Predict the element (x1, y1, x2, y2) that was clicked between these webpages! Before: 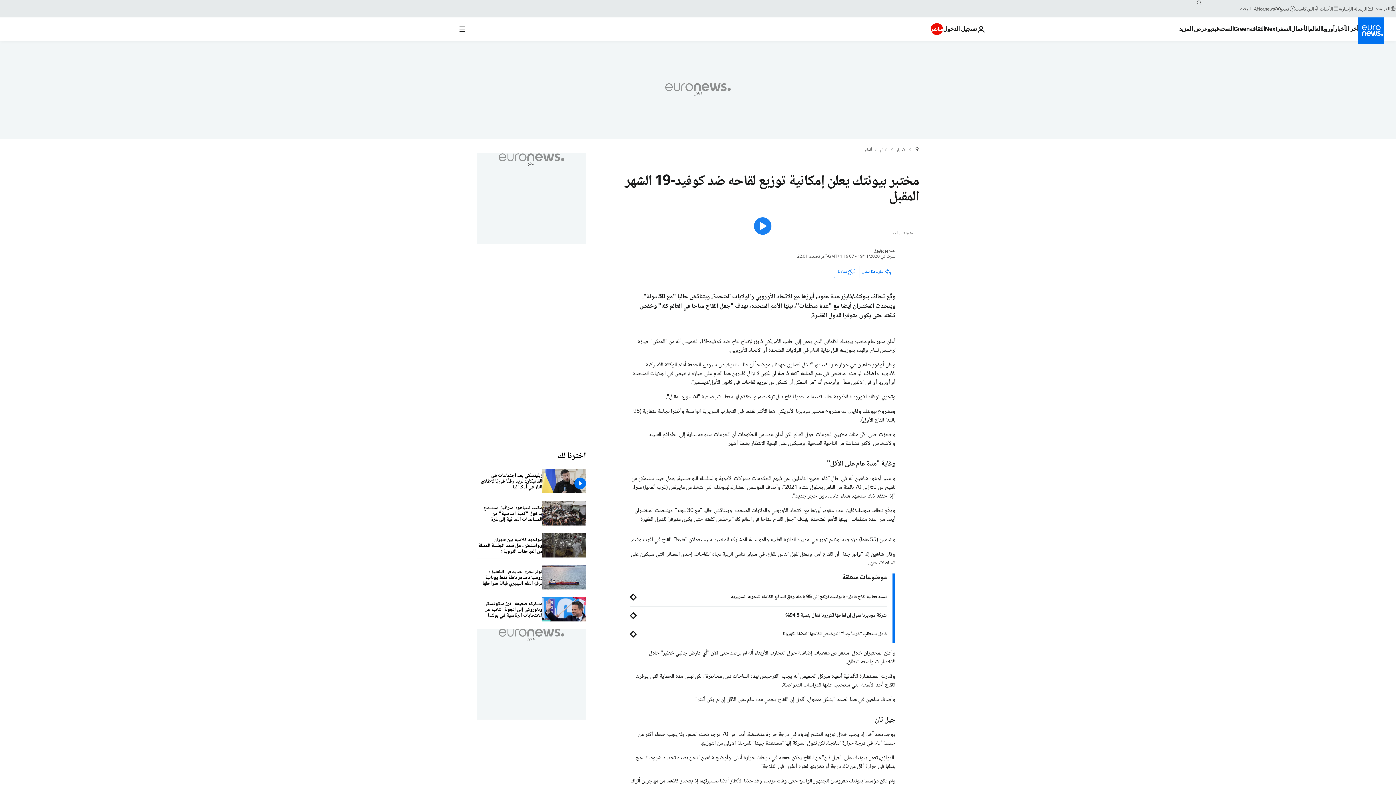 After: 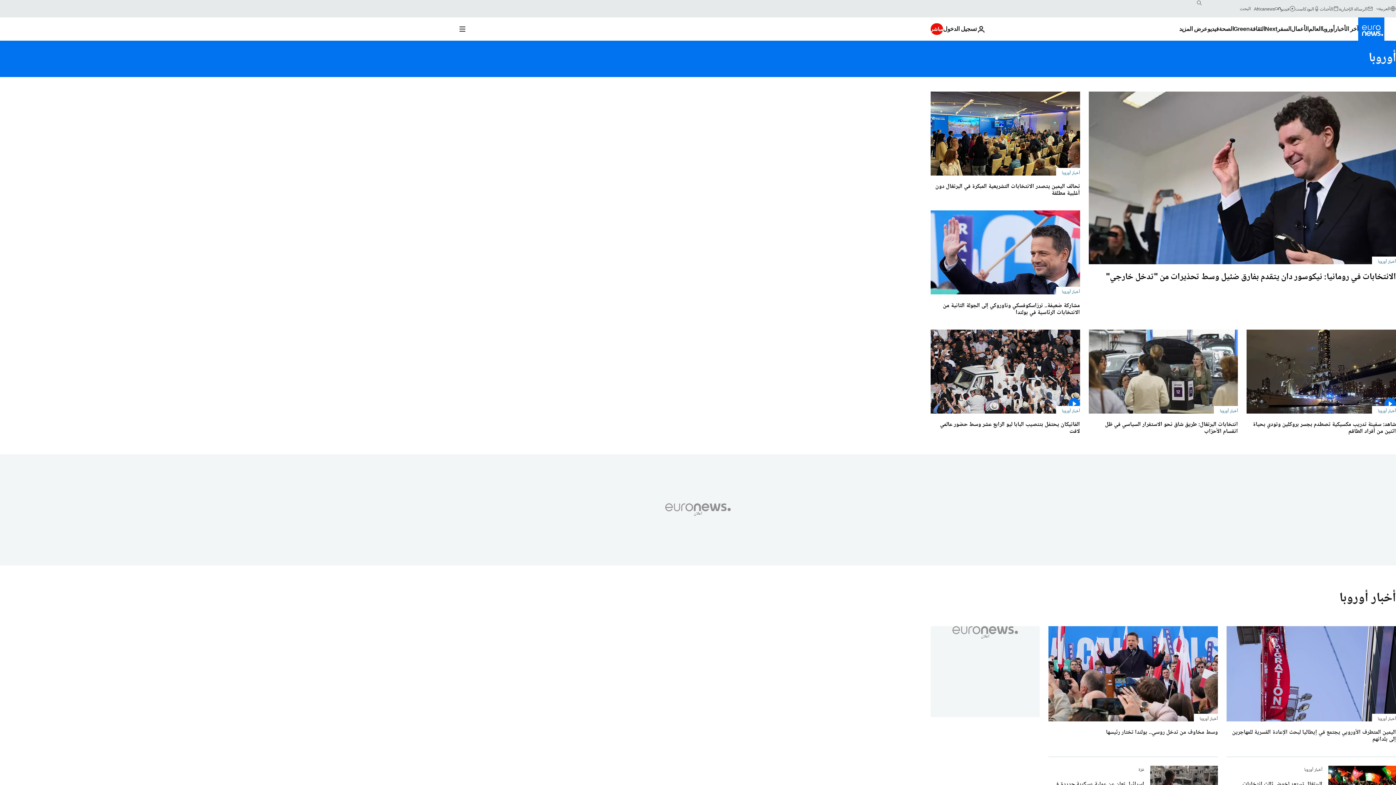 Action: label: Read more about أوروبا bbox: (1321, 17, 1334, 40)